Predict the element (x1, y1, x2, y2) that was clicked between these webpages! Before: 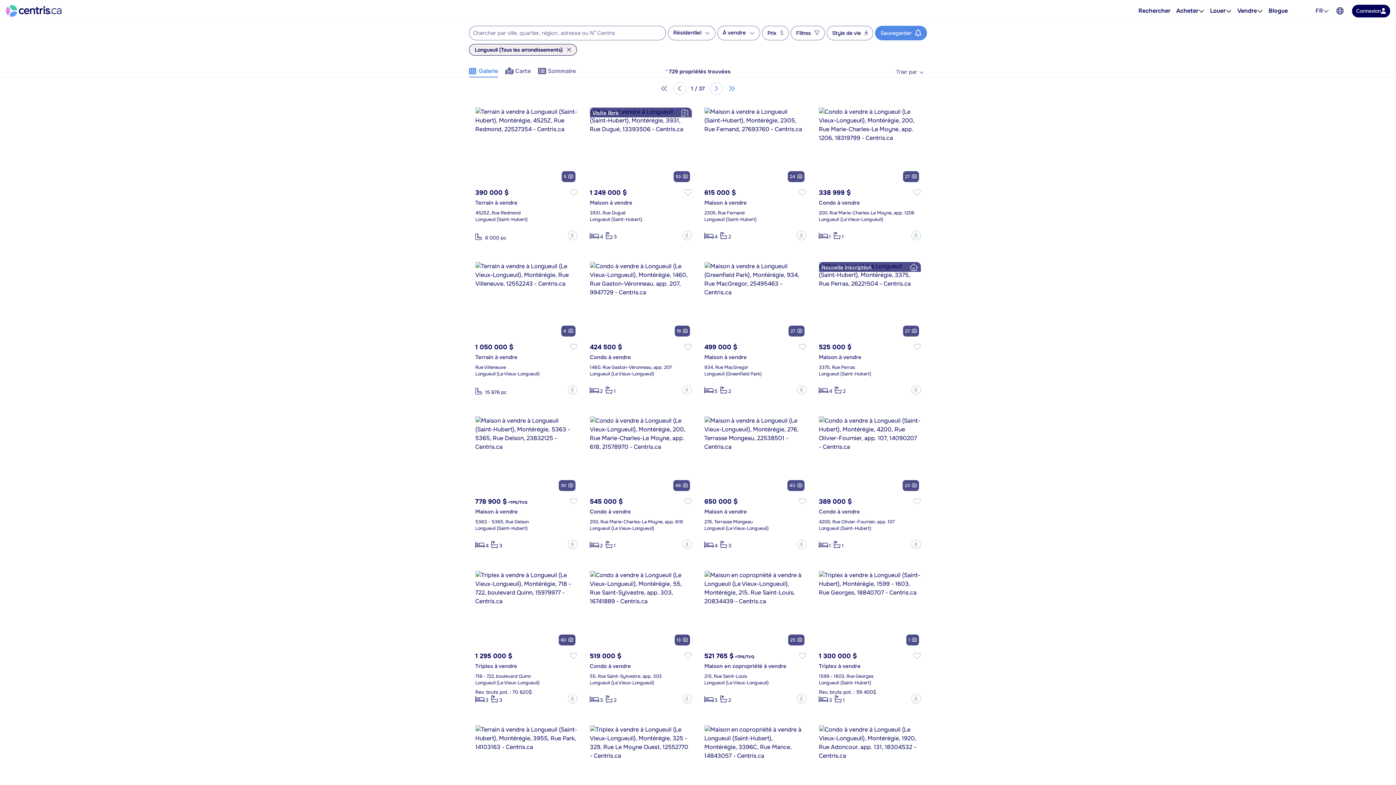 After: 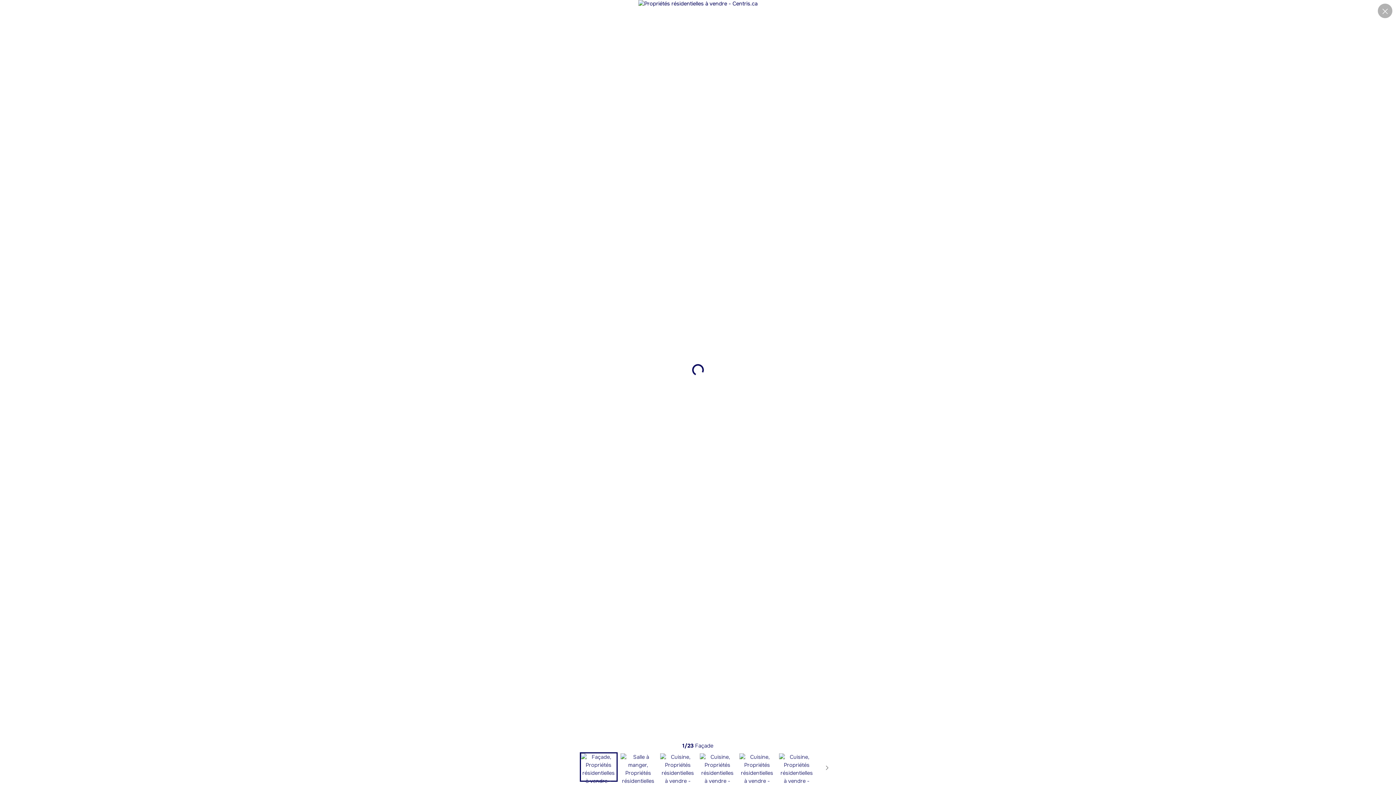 Action: label: 23 bbox: (902, 480, 919, 491)